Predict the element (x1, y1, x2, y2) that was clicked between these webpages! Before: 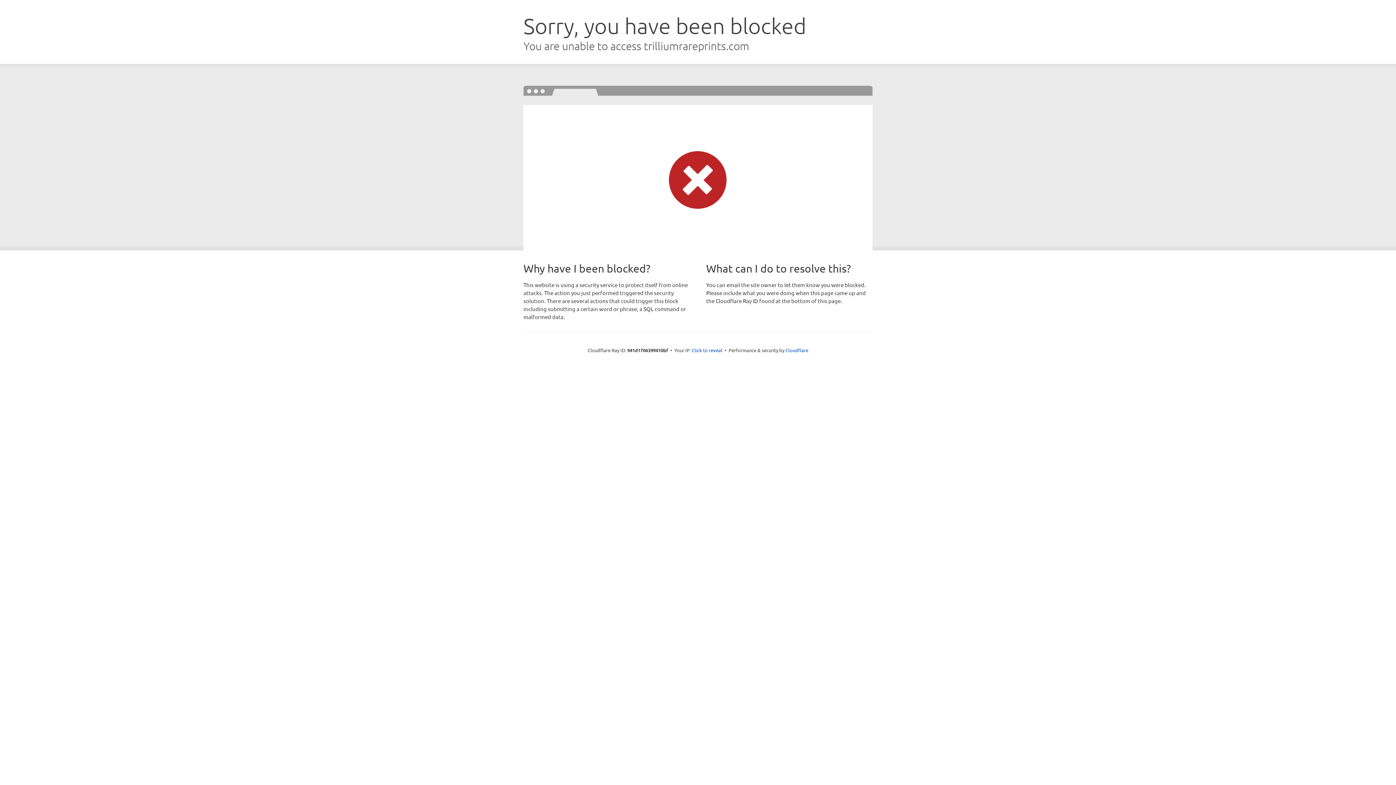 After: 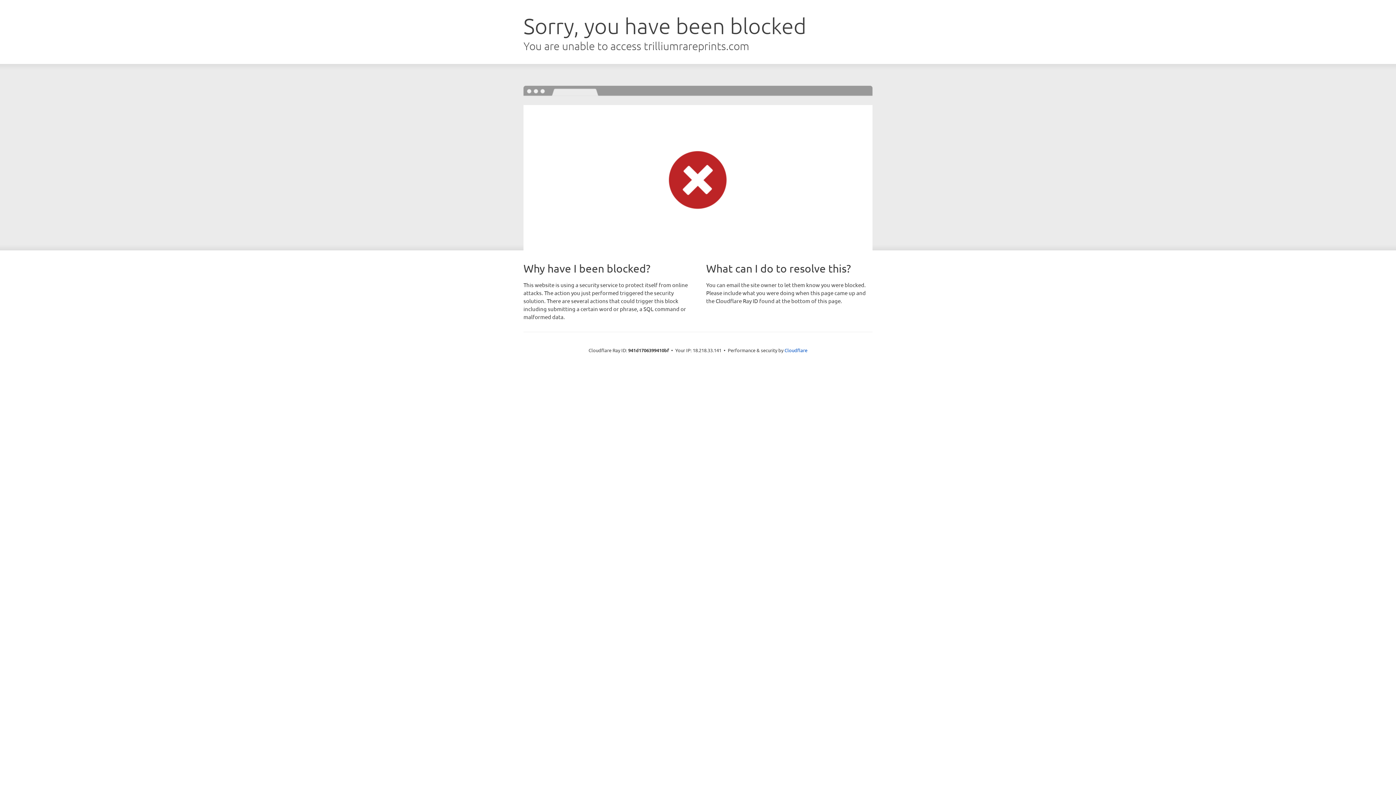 Action: label: Click to reveal bbox: (692, 346, 722, 353)